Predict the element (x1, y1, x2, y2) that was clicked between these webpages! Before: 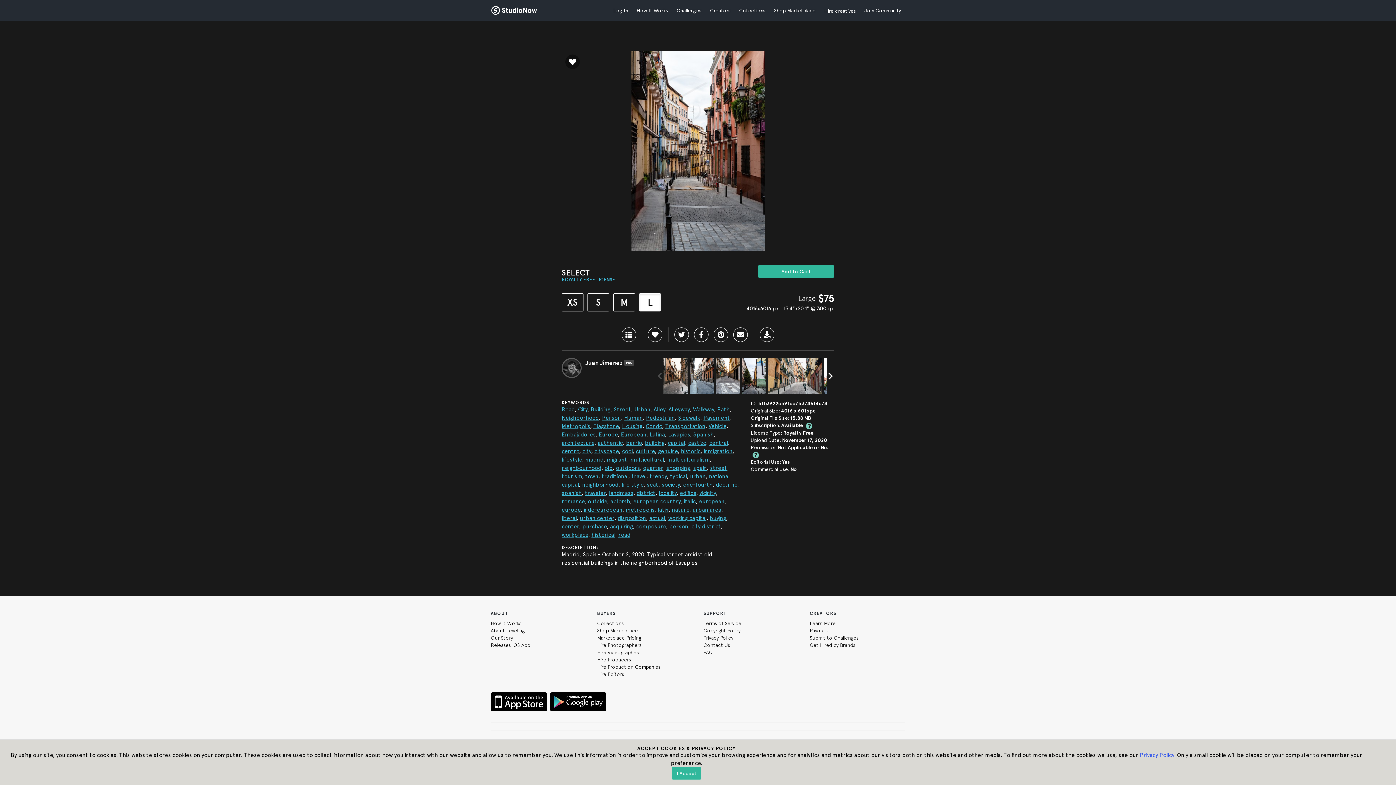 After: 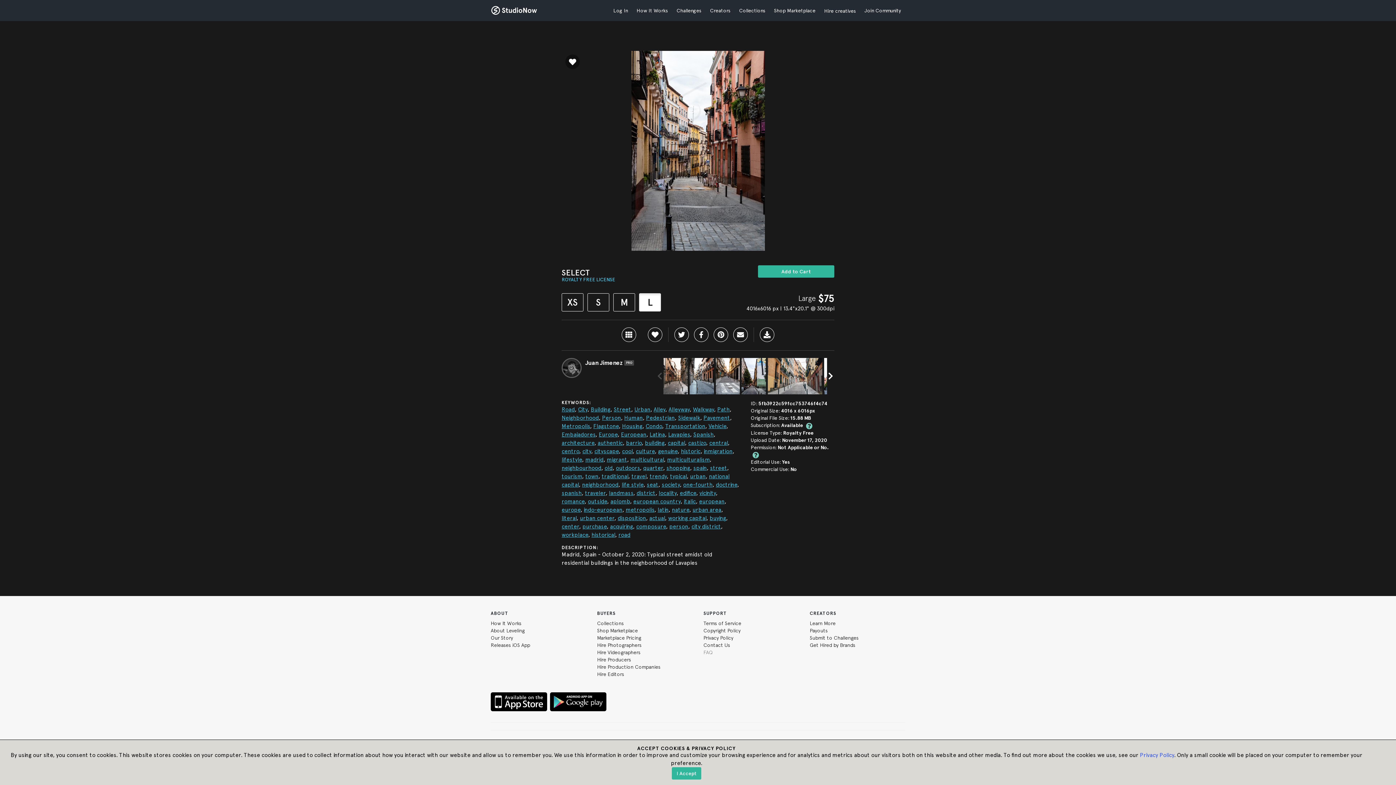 Action: label: FAQ bbox: (703, 649, 713, 655)